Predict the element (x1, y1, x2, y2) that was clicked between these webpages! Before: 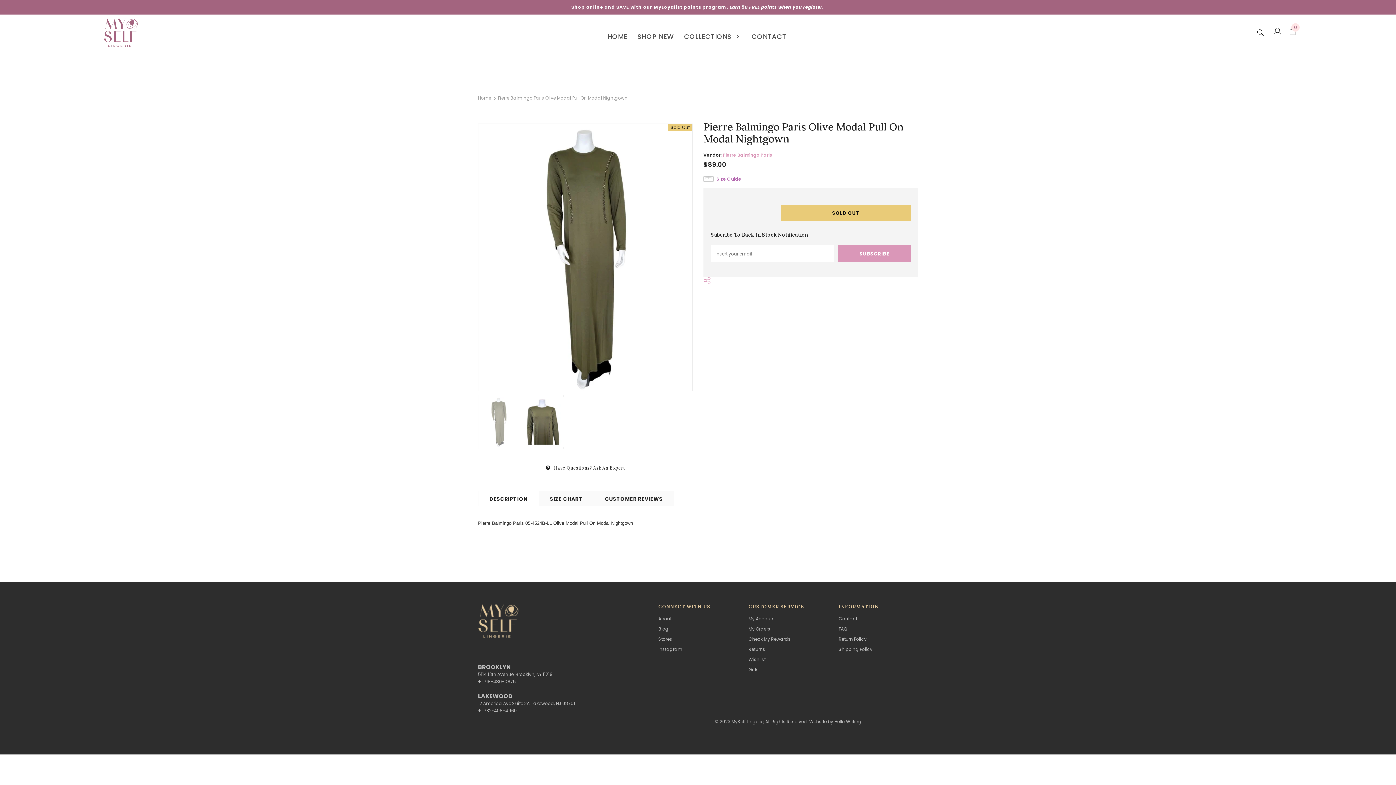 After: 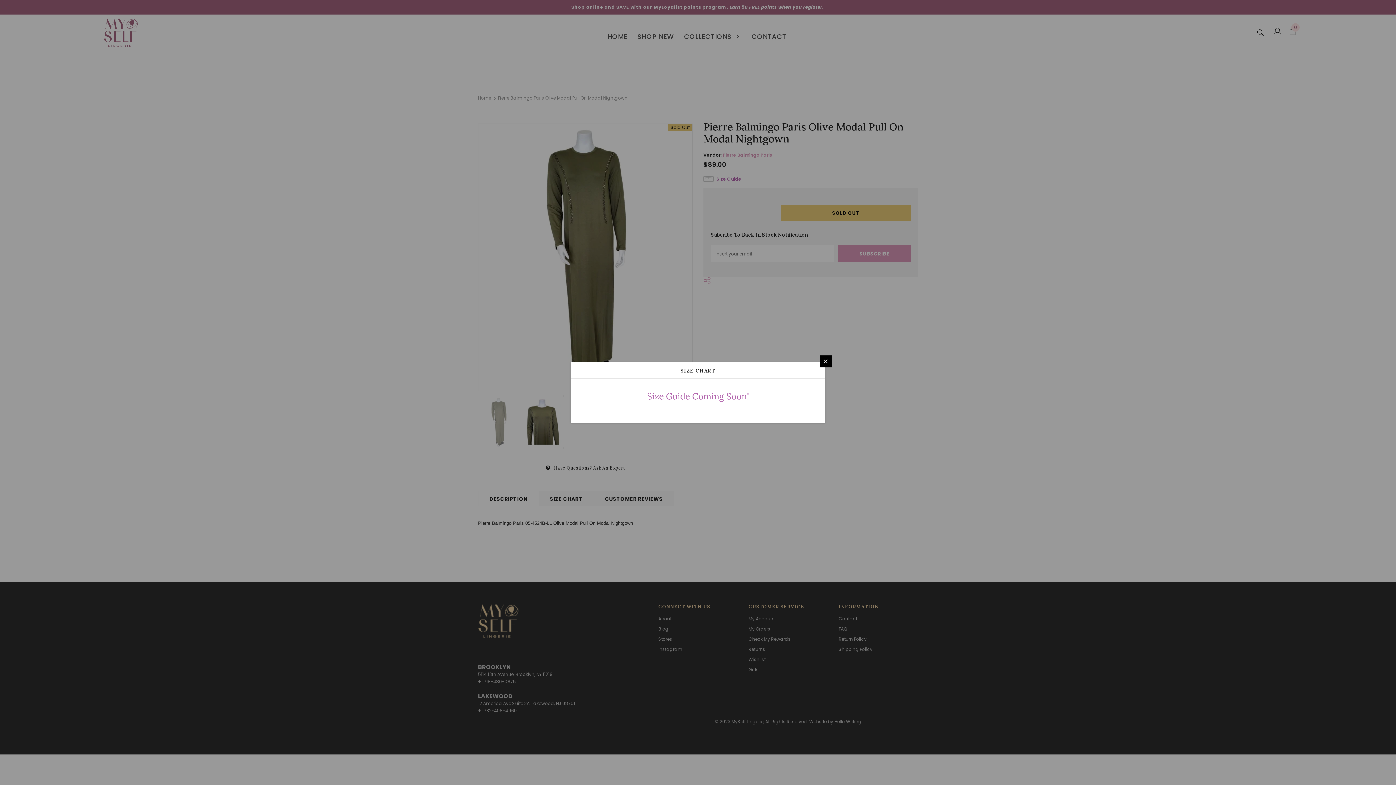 Action: label: Size Guide bbox: (703, 175, 741, 182)